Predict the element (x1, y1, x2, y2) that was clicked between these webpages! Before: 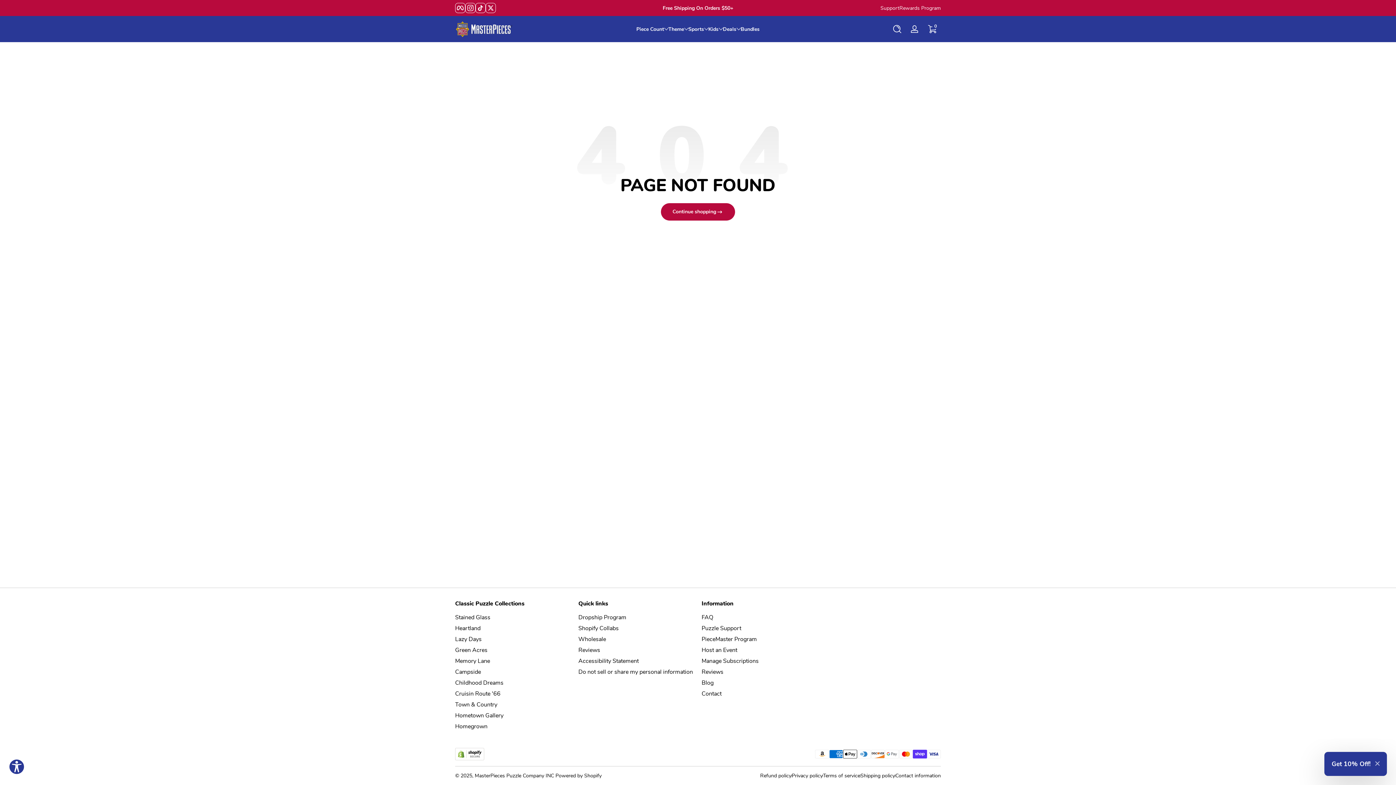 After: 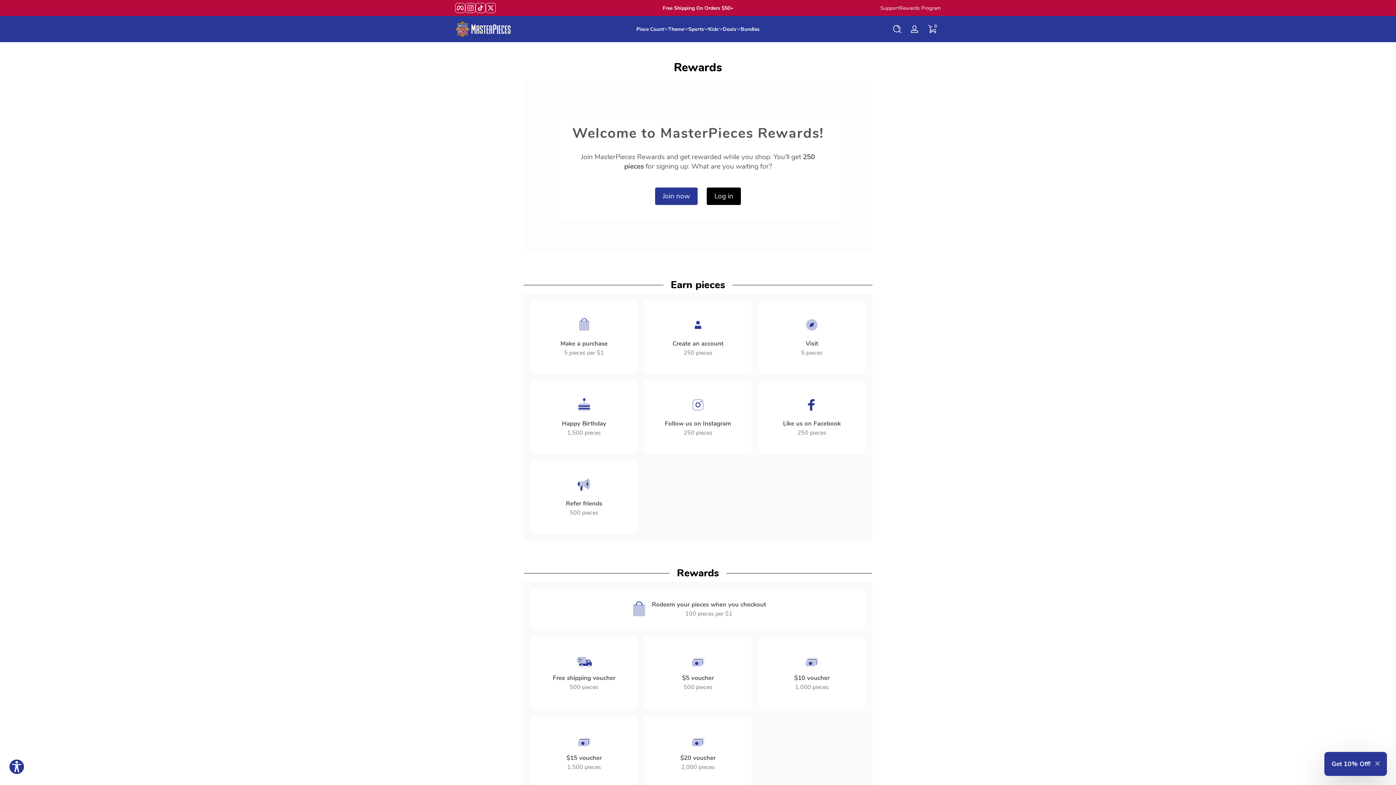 Action: bbox: (899, 4, 941, 11) label: Rewards Program